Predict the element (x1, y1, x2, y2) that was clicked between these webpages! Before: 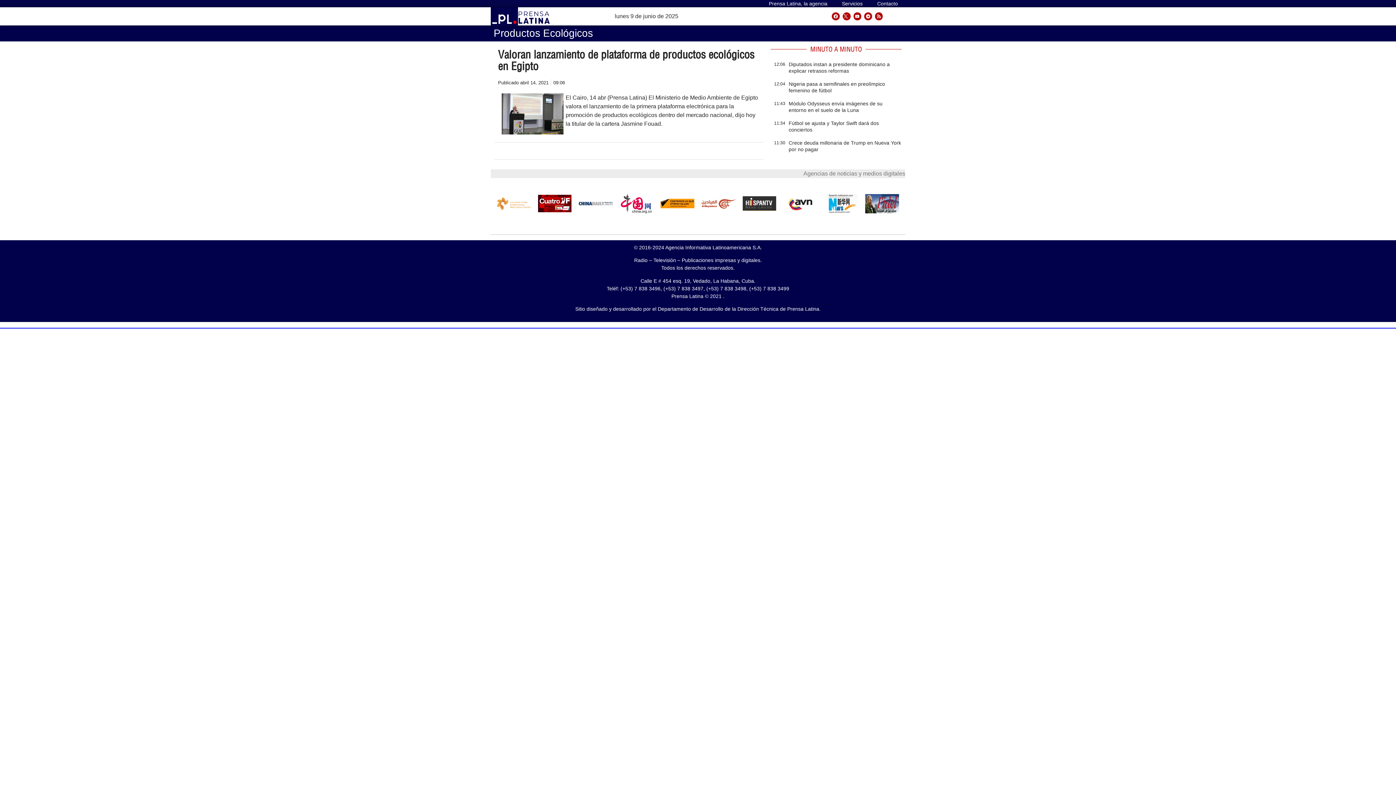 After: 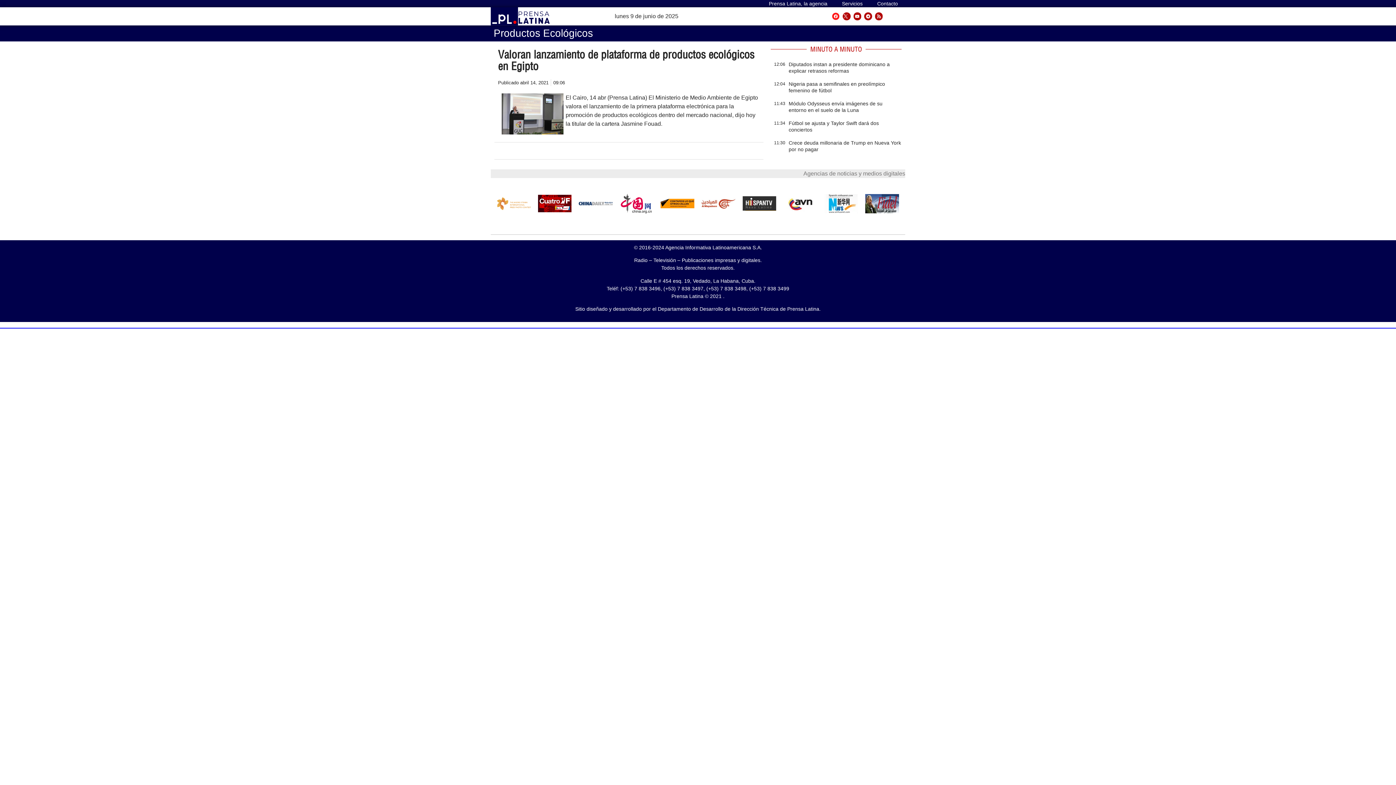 Action: bbox: (832, 12, 840, 20) label: Facebook